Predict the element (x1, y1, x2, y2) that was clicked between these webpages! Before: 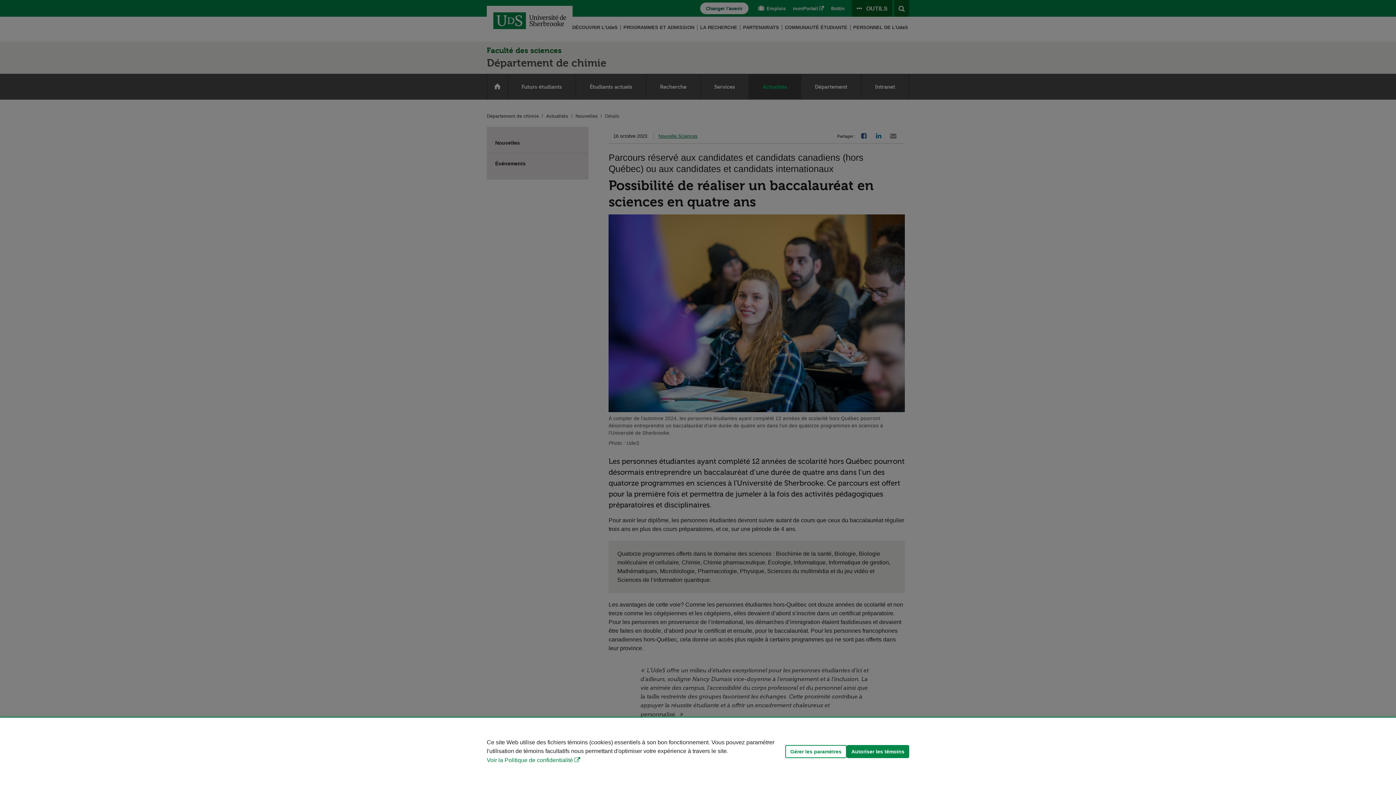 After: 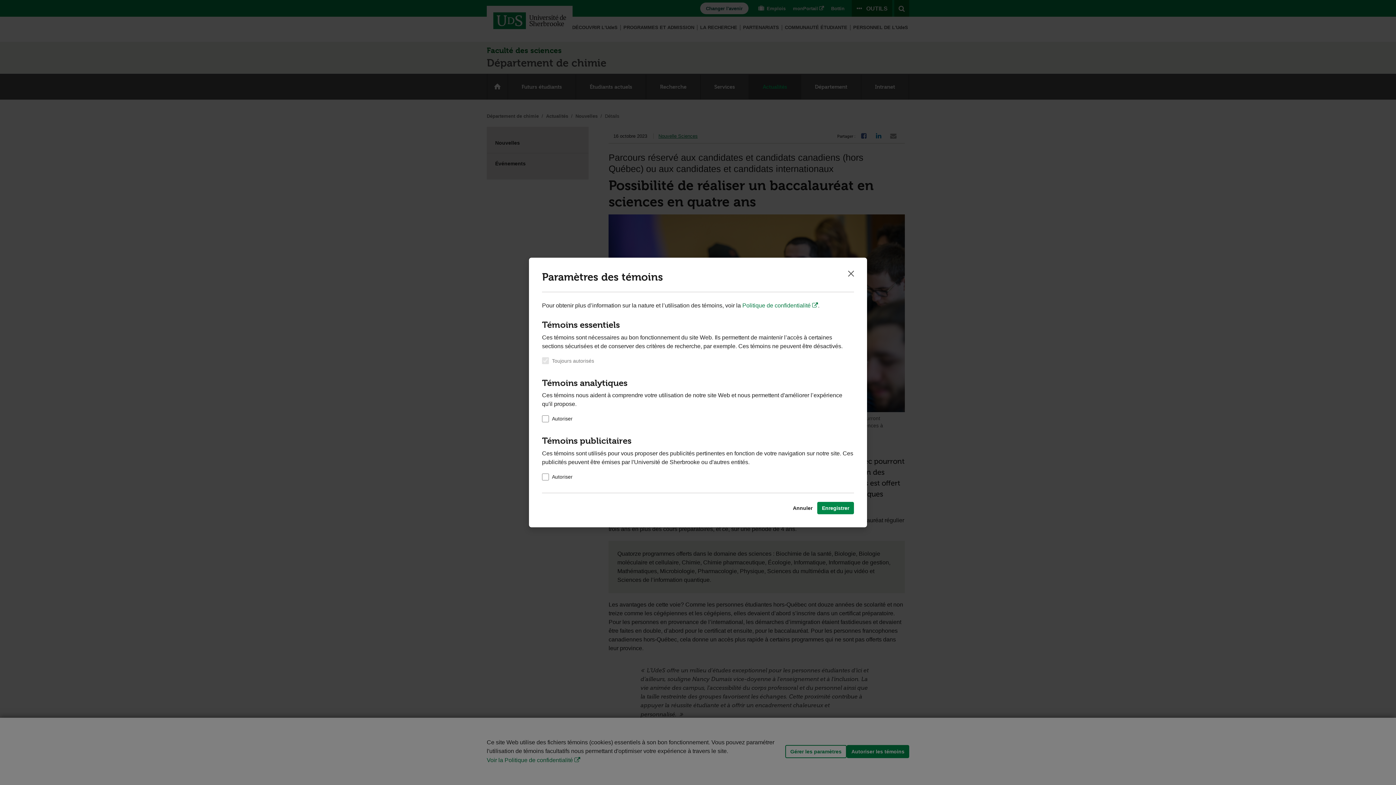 Action: label: Gérer les paramètres bbox: (785, 745, 846, 758)